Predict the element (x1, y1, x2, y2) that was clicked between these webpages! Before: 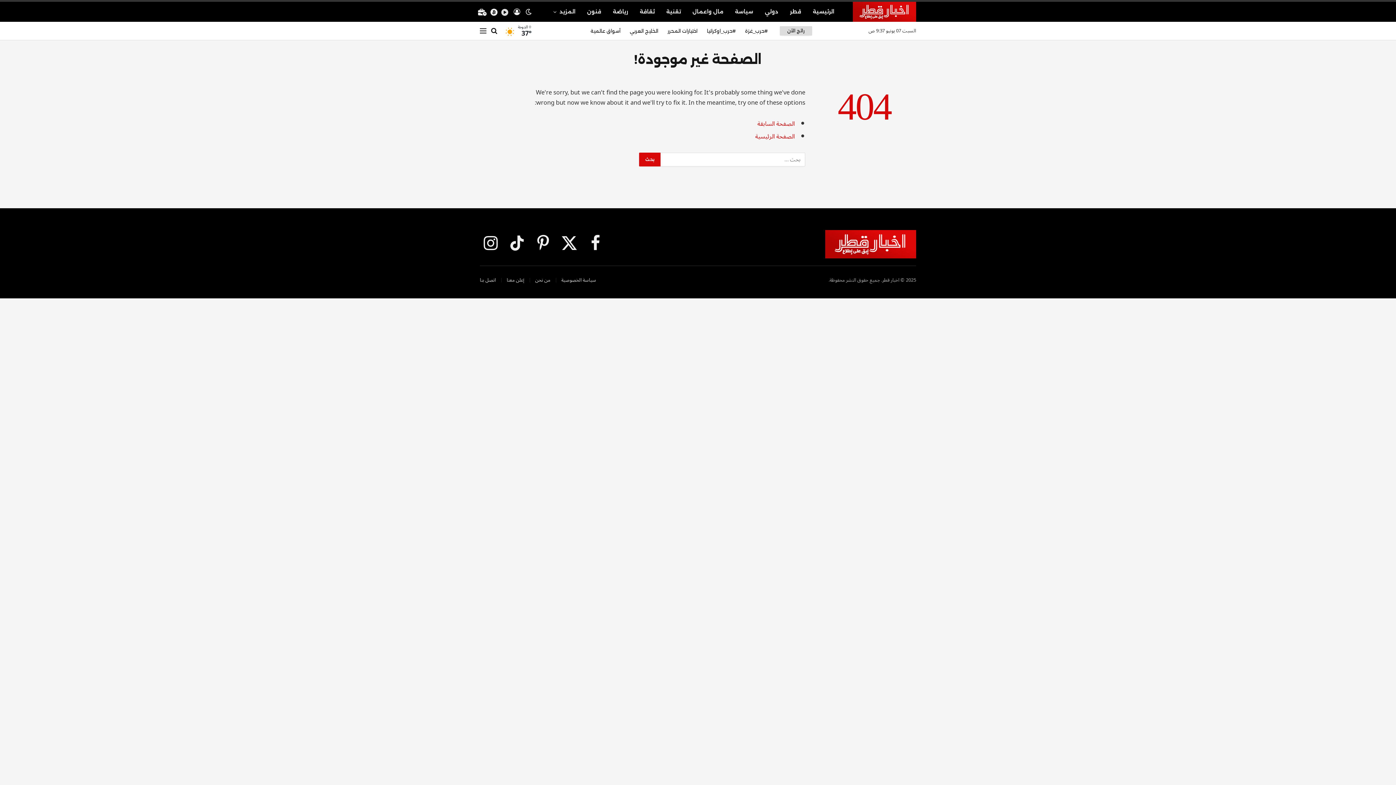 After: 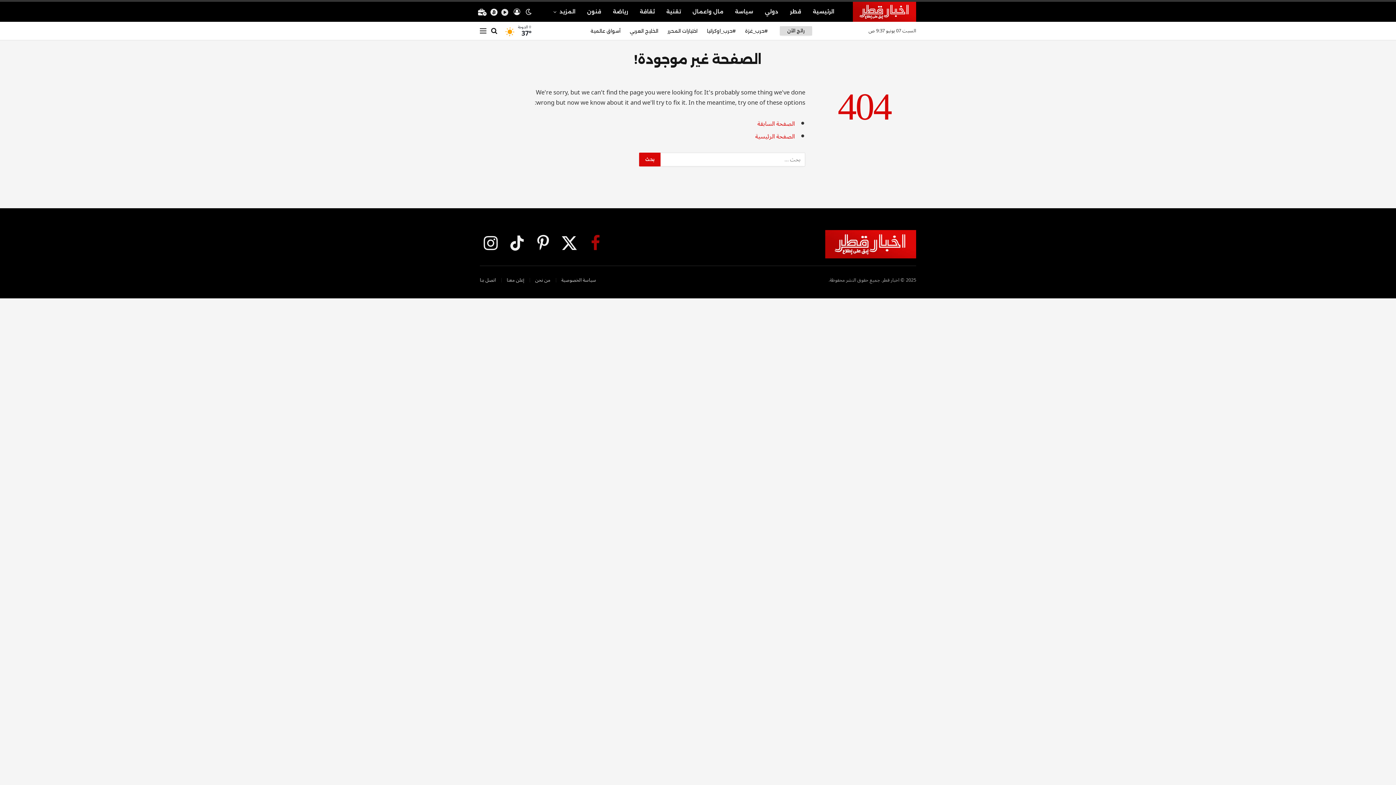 Action: label: فيسبوك bbox: (584, 230, 606, 256)